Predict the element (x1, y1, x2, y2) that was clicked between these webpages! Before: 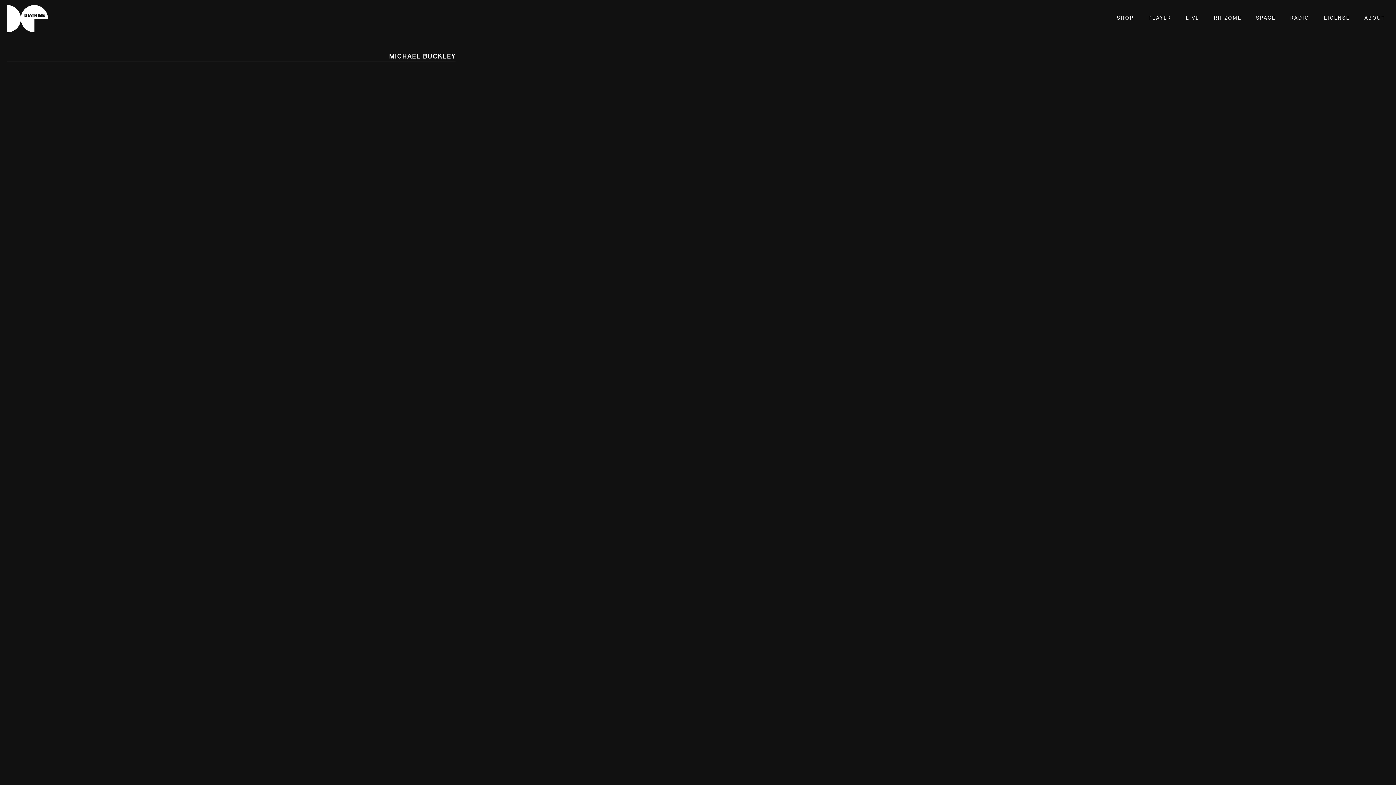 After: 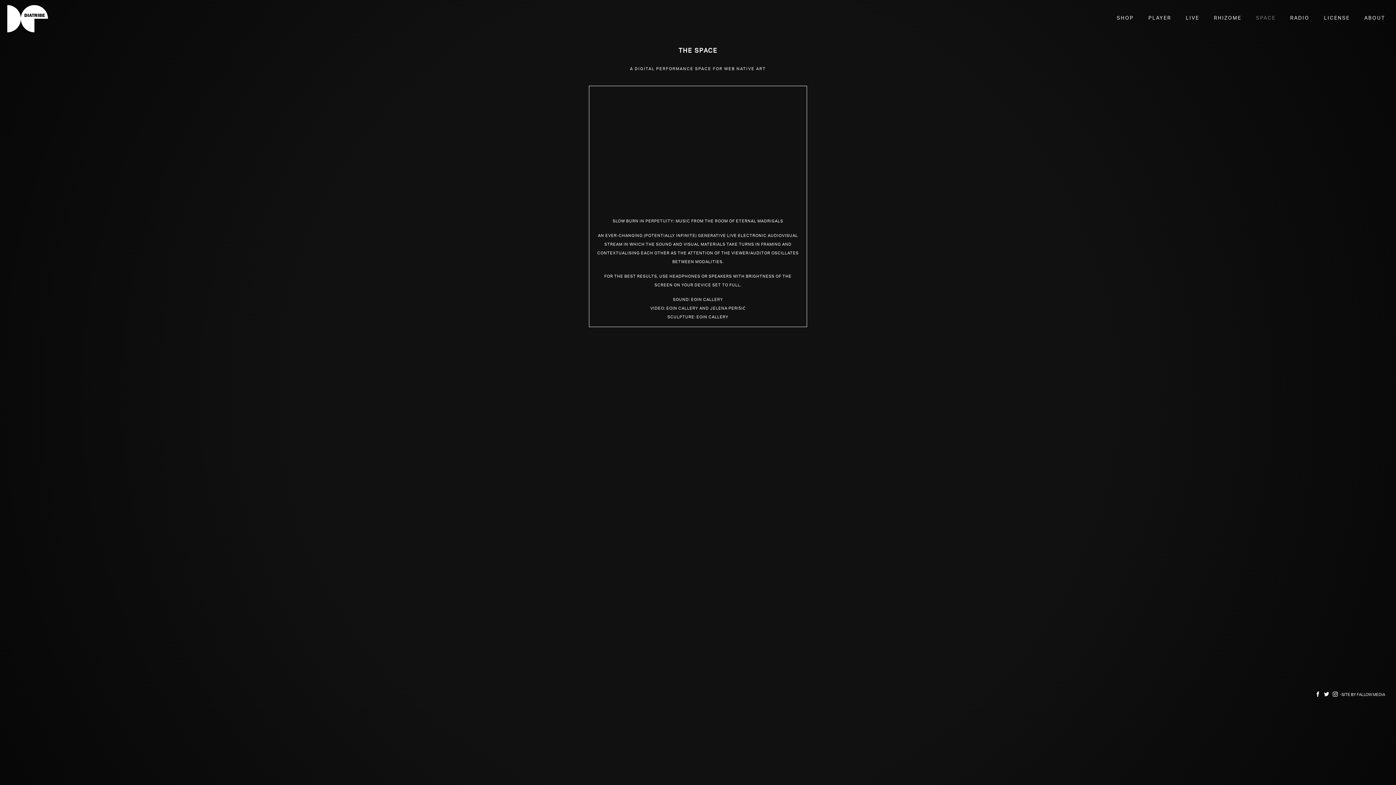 Action: bbox: (1256, 15, 1276, 20) label: SPACE